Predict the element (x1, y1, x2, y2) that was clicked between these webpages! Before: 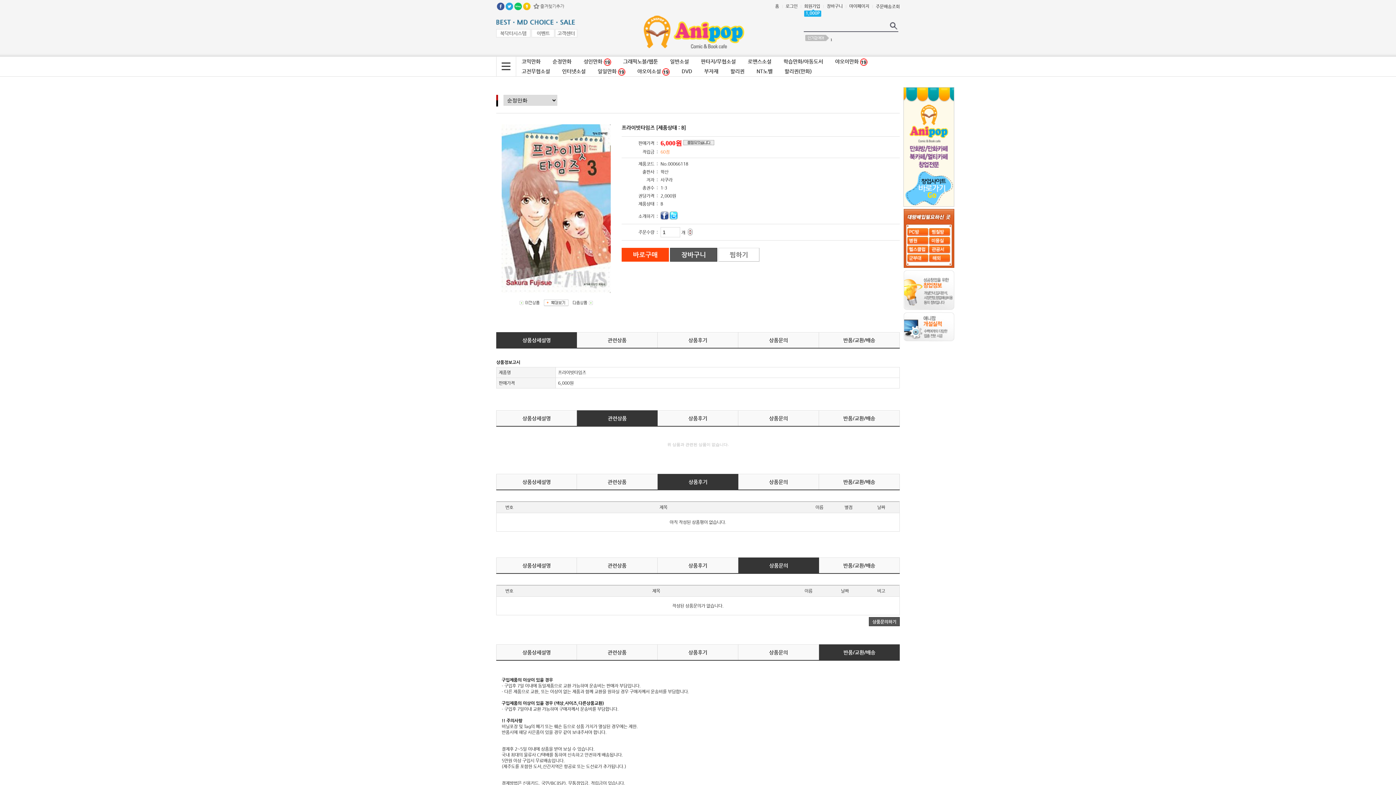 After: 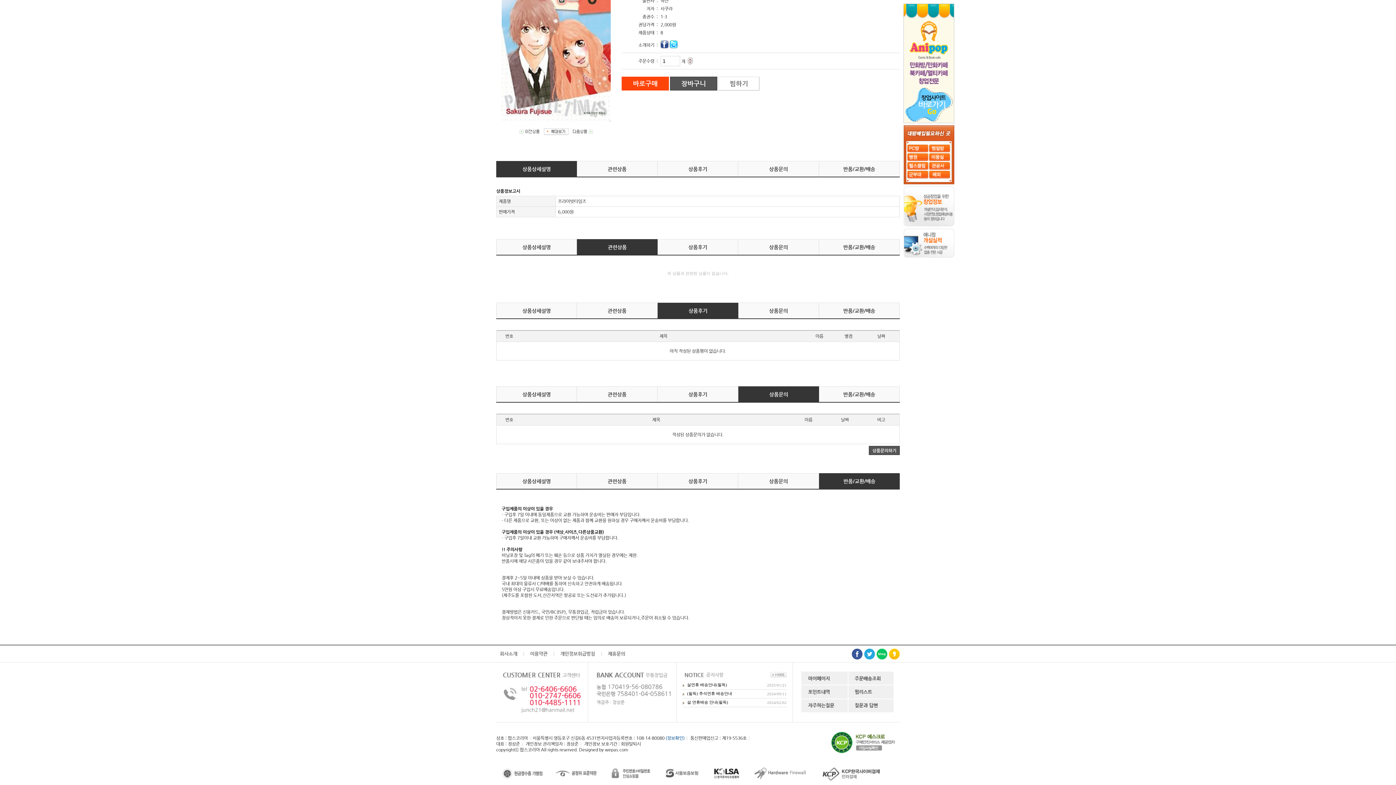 Action: label: 상품후기 bbox: (657, 411, 738, 426)